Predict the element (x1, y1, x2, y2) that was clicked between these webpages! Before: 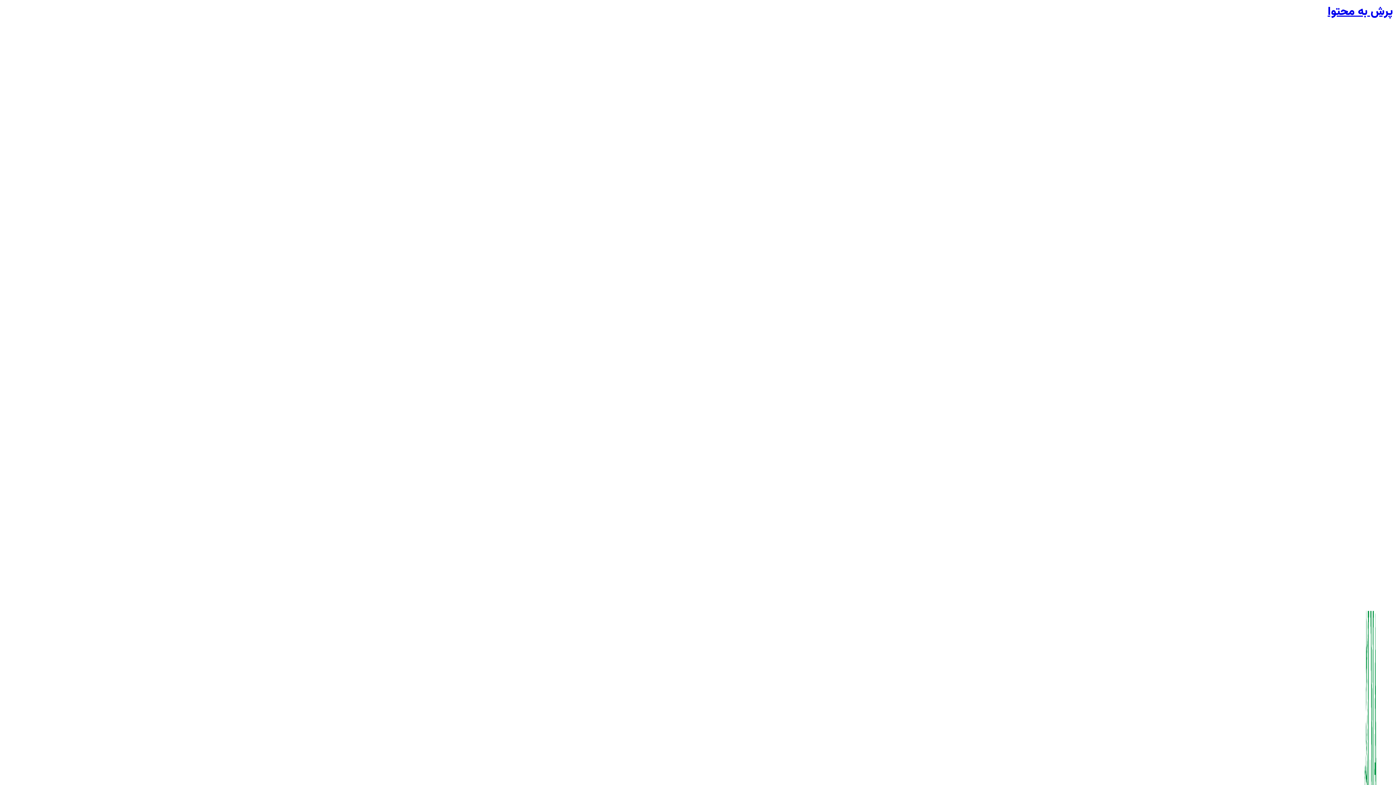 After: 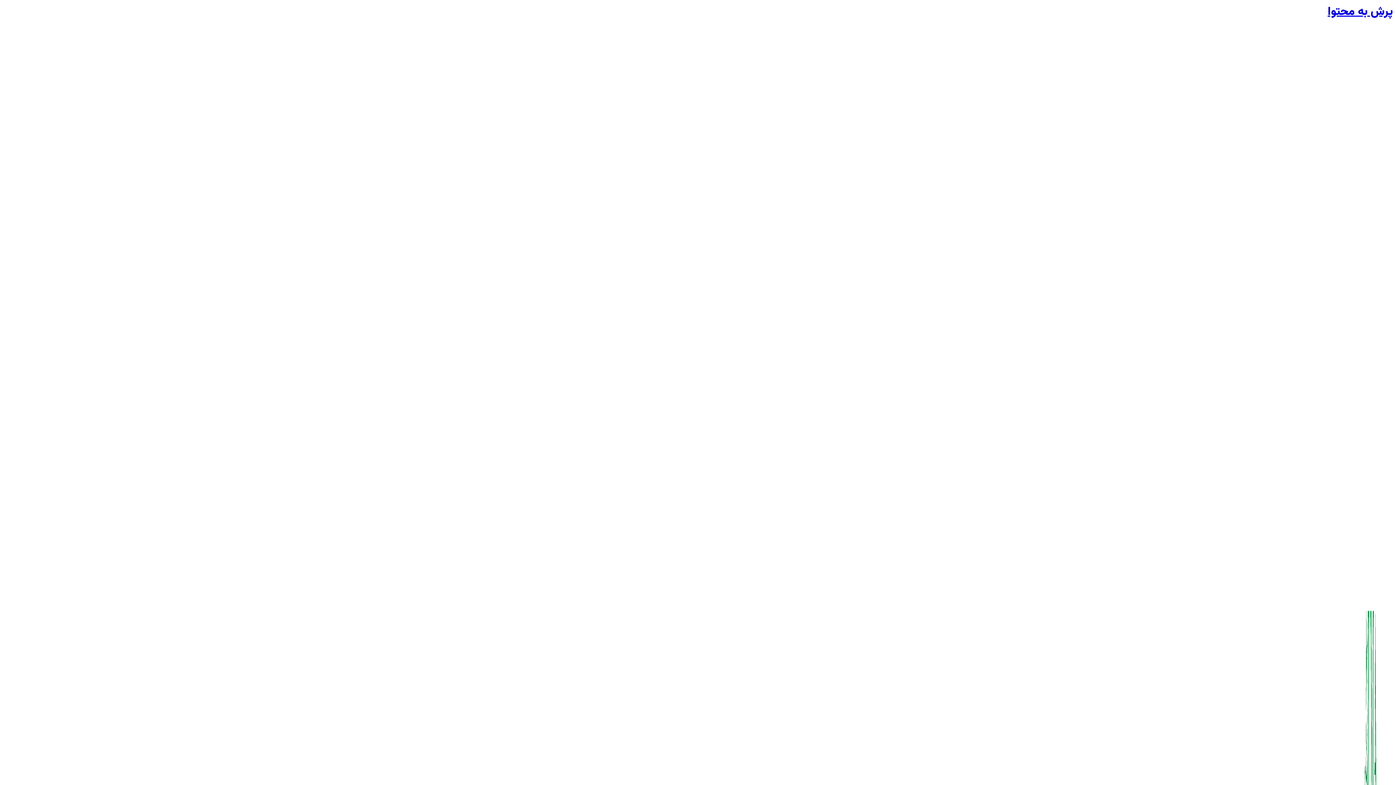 Action: bbox: (1362, 21, 1378, 1309)